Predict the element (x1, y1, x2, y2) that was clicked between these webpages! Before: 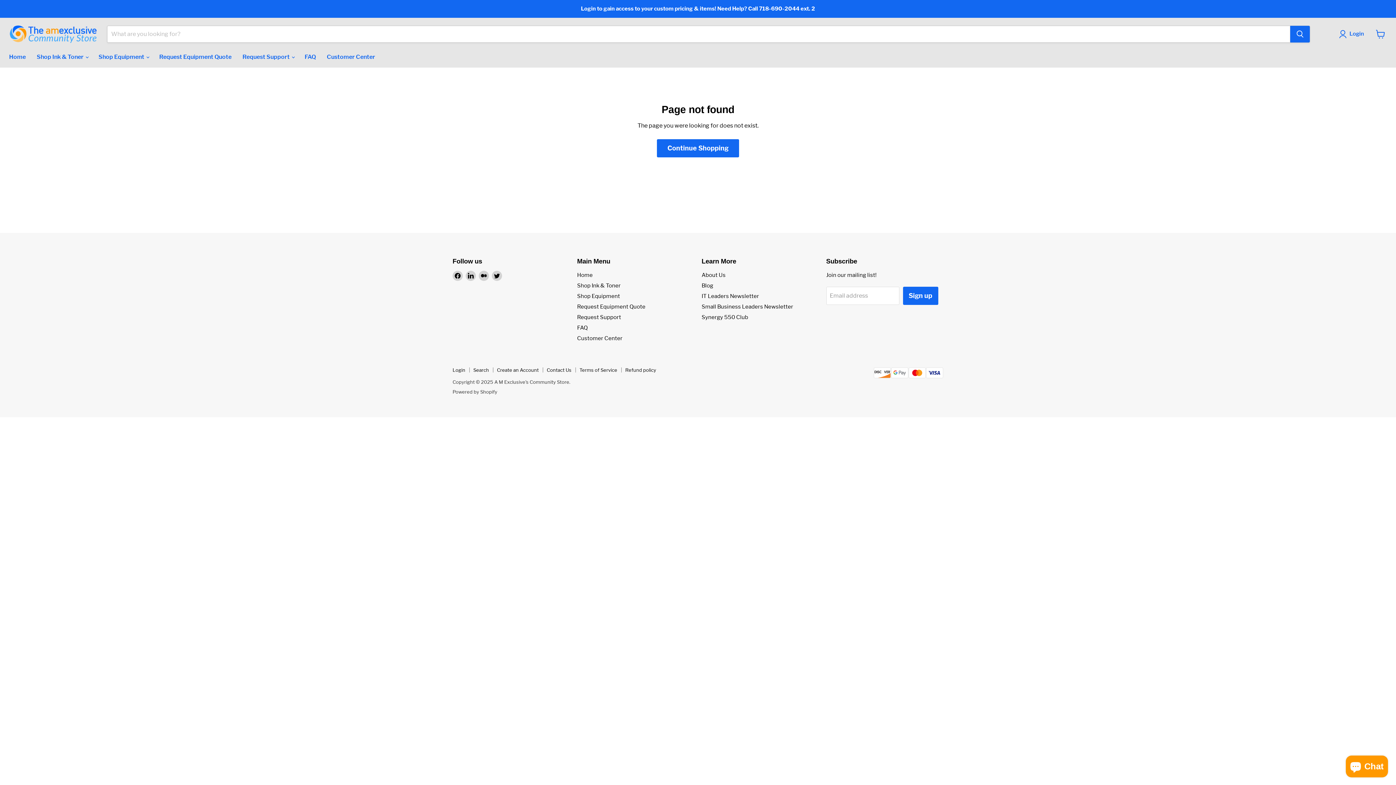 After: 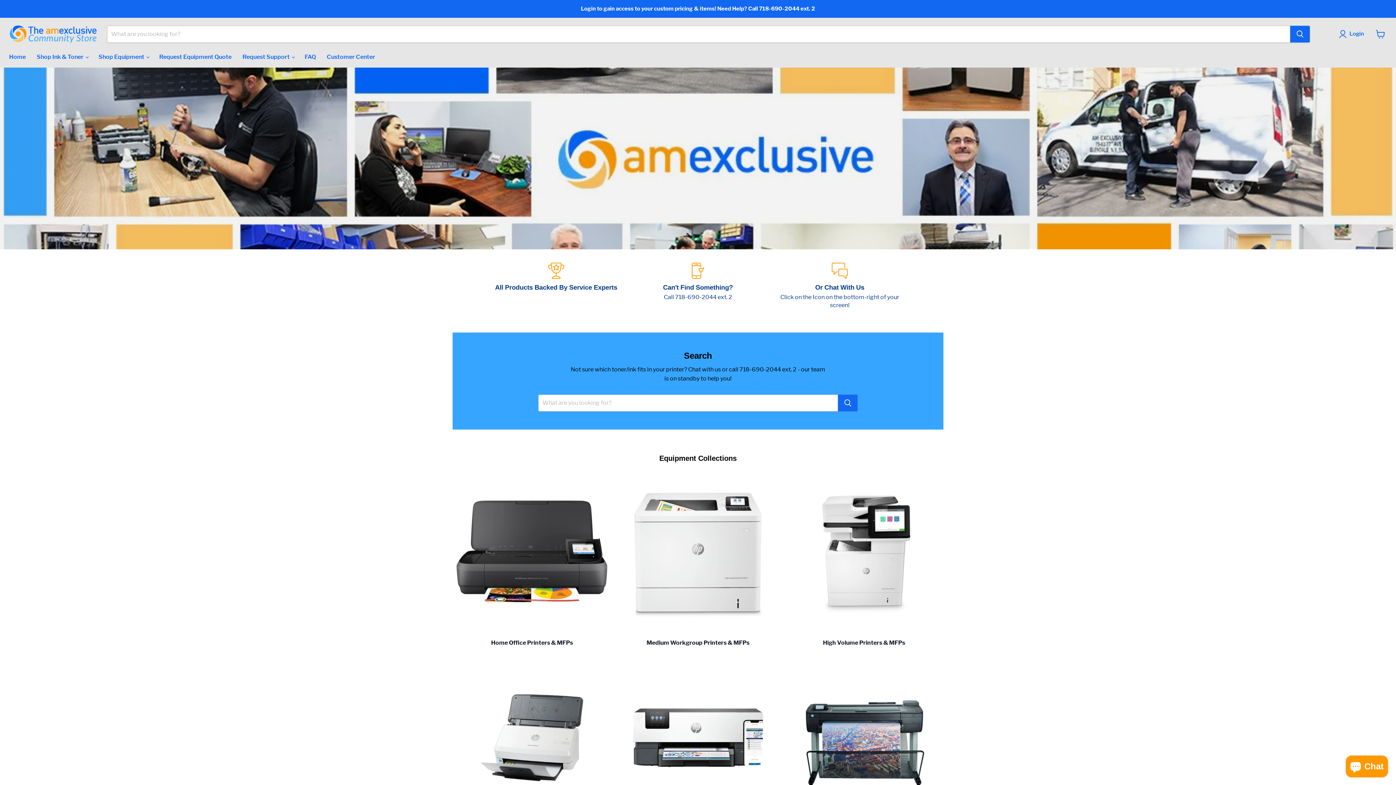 Action: bbox: (3, 49, 31, 64) label: Home